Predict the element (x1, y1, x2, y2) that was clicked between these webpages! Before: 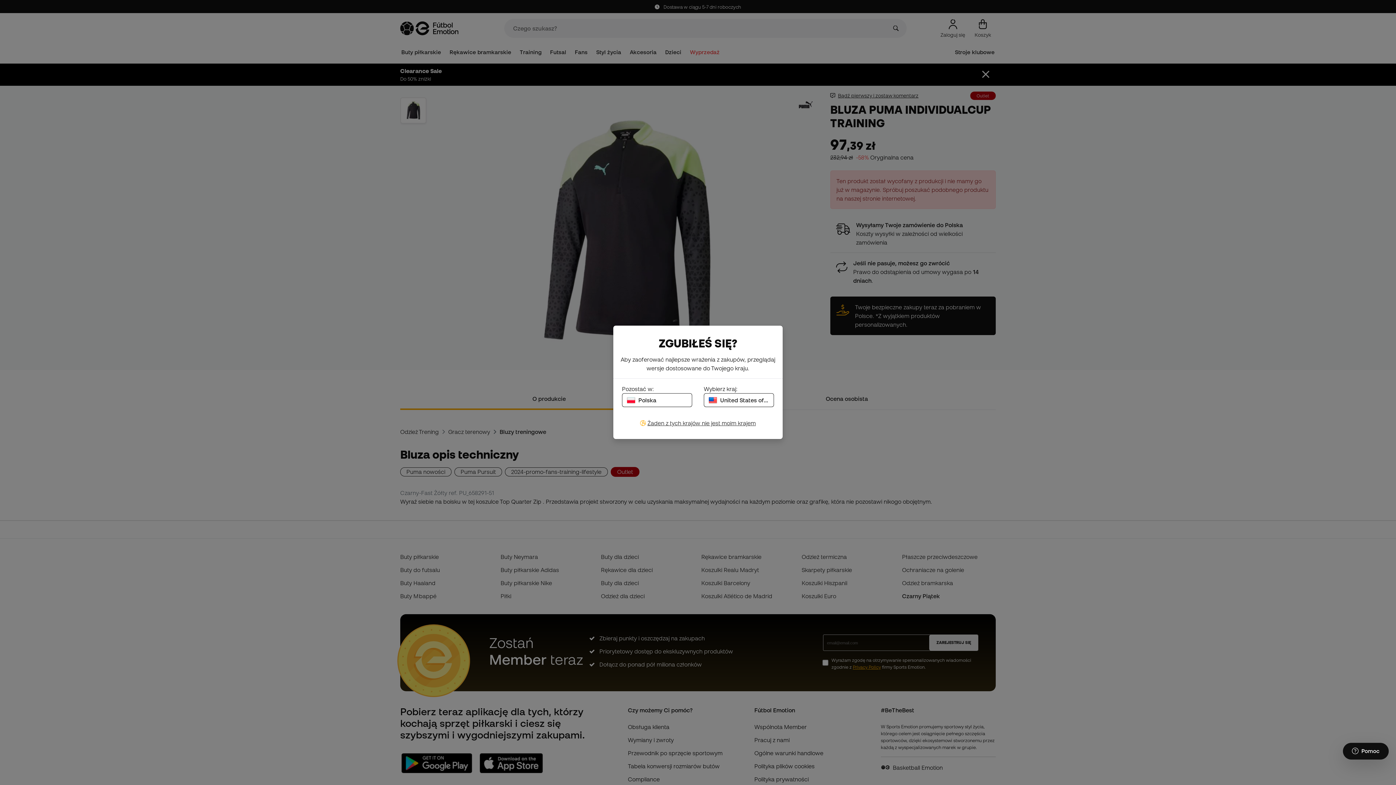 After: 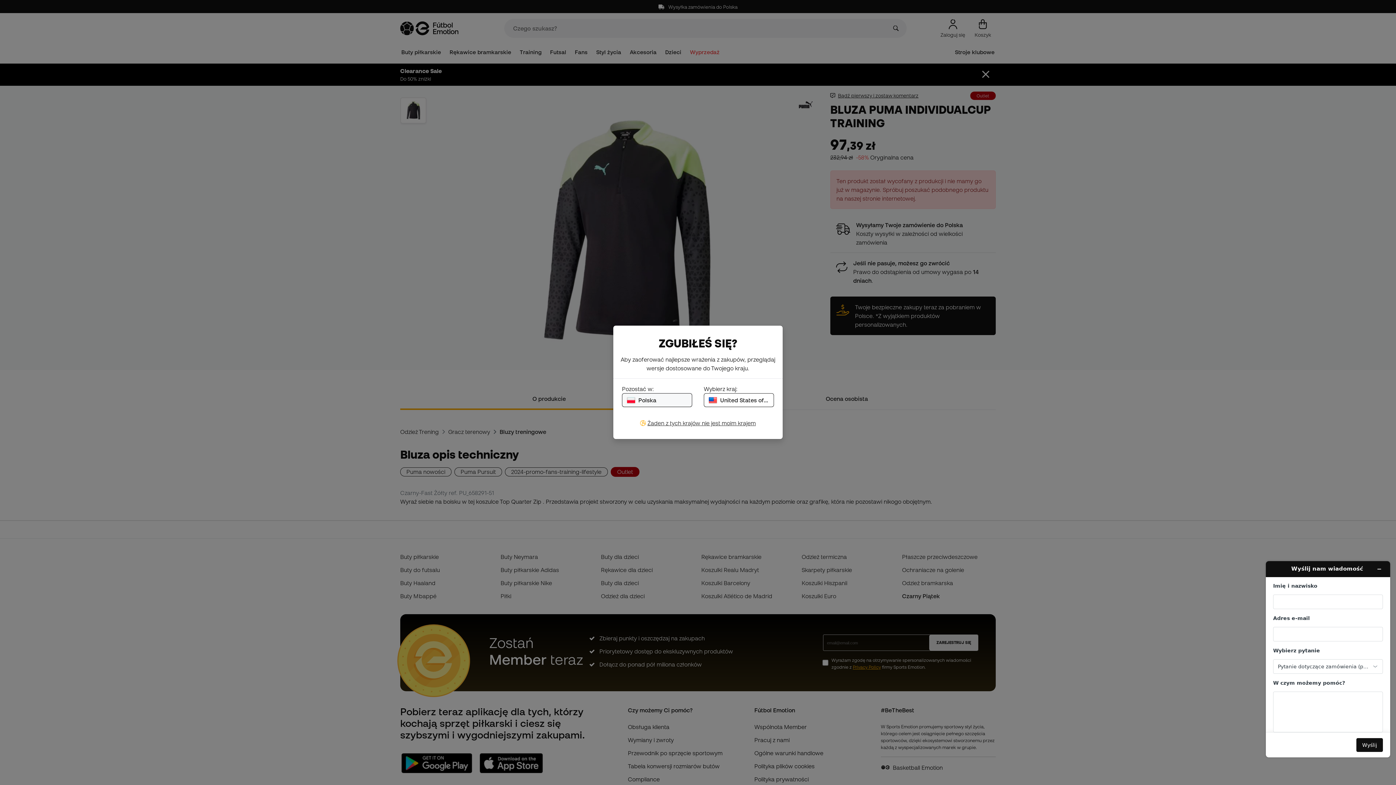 Action: label: Launch Help Chat Window bbox: (1343, 743, 1389, 760)